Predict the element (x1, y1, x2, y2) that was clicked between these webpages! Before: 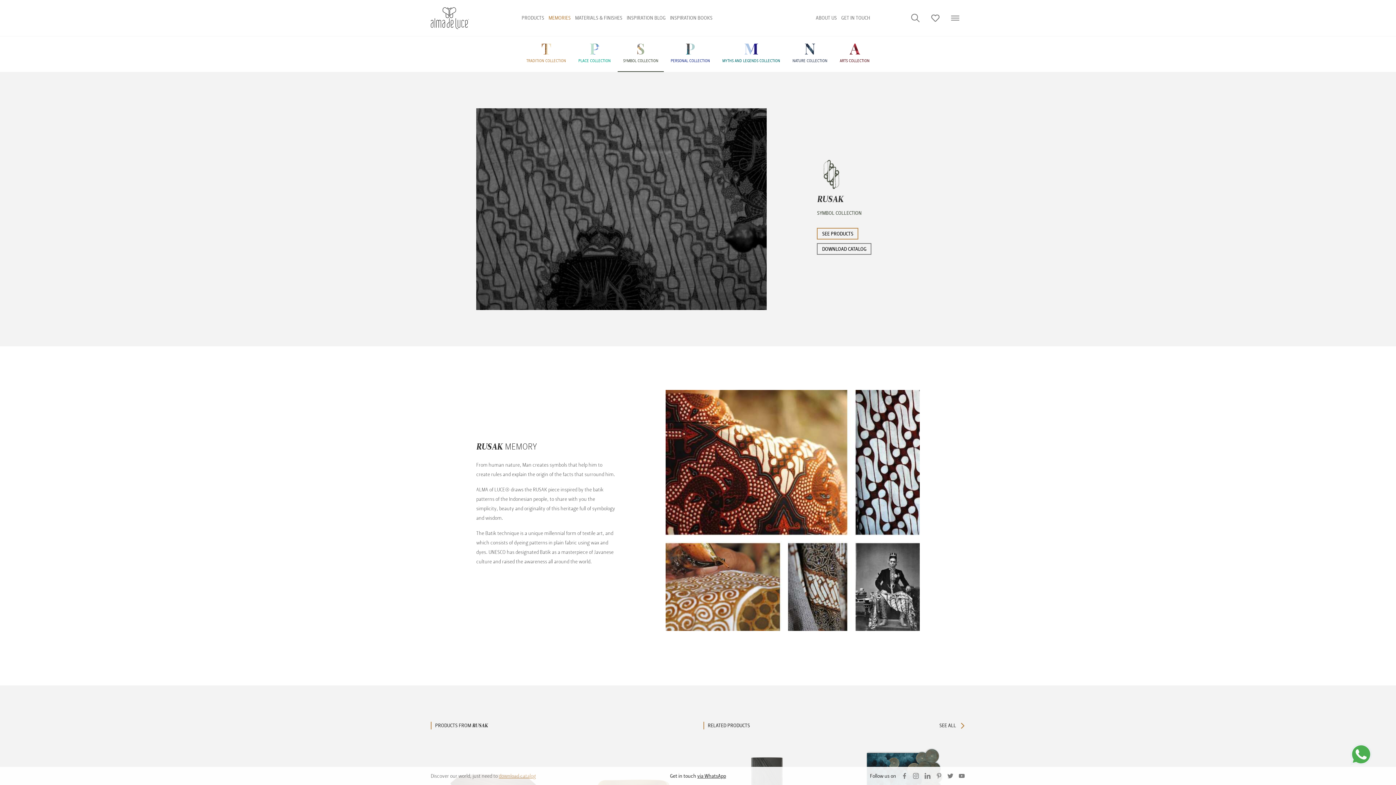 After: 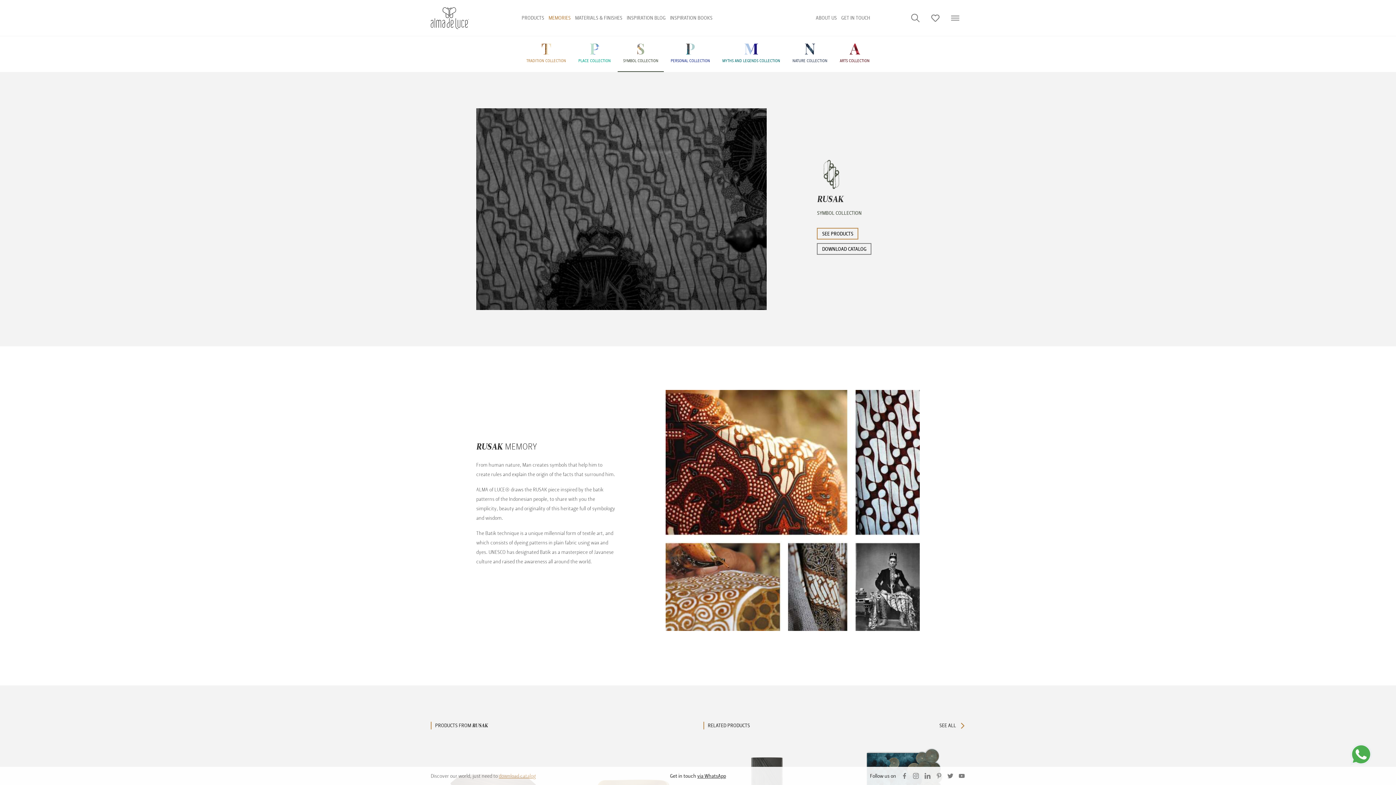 Action: bbox: (958, 773, 965, 779)